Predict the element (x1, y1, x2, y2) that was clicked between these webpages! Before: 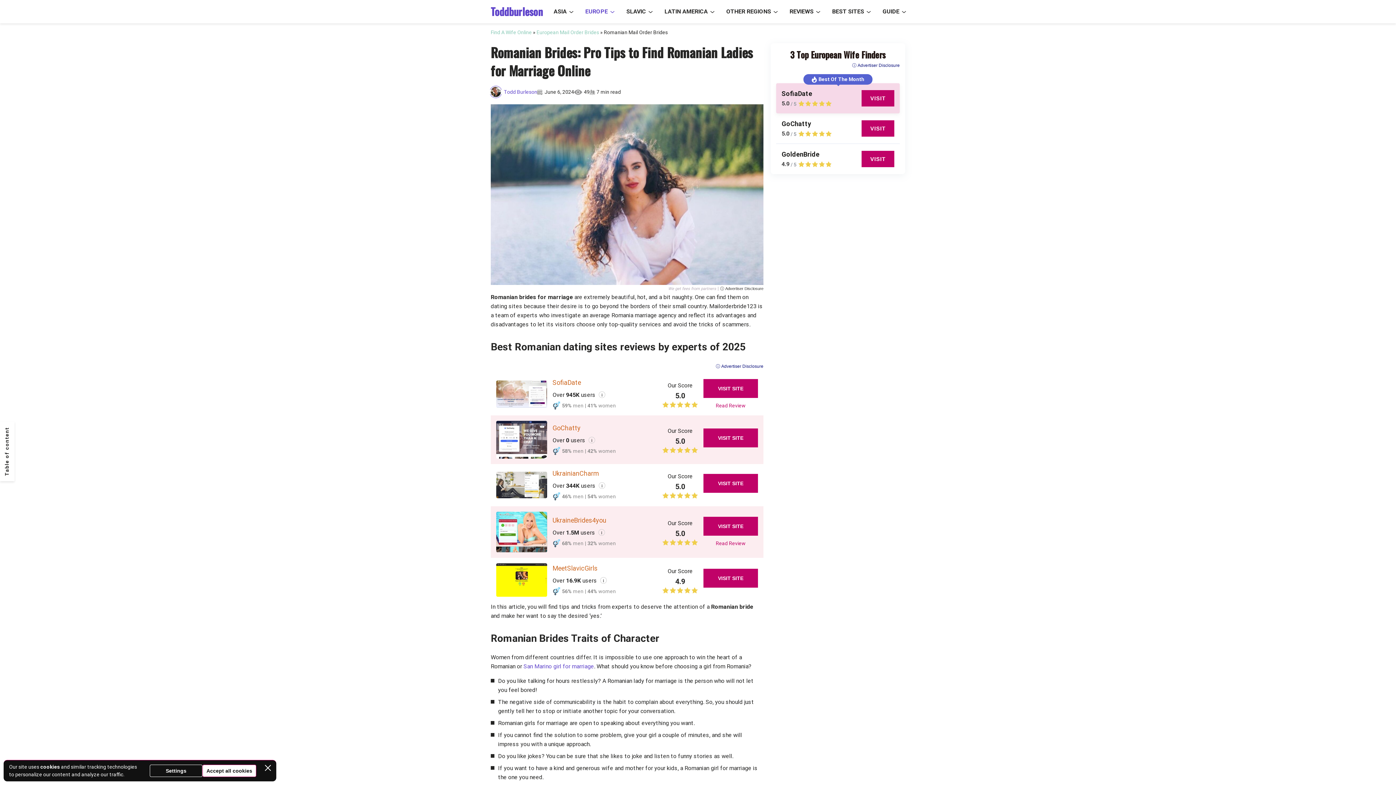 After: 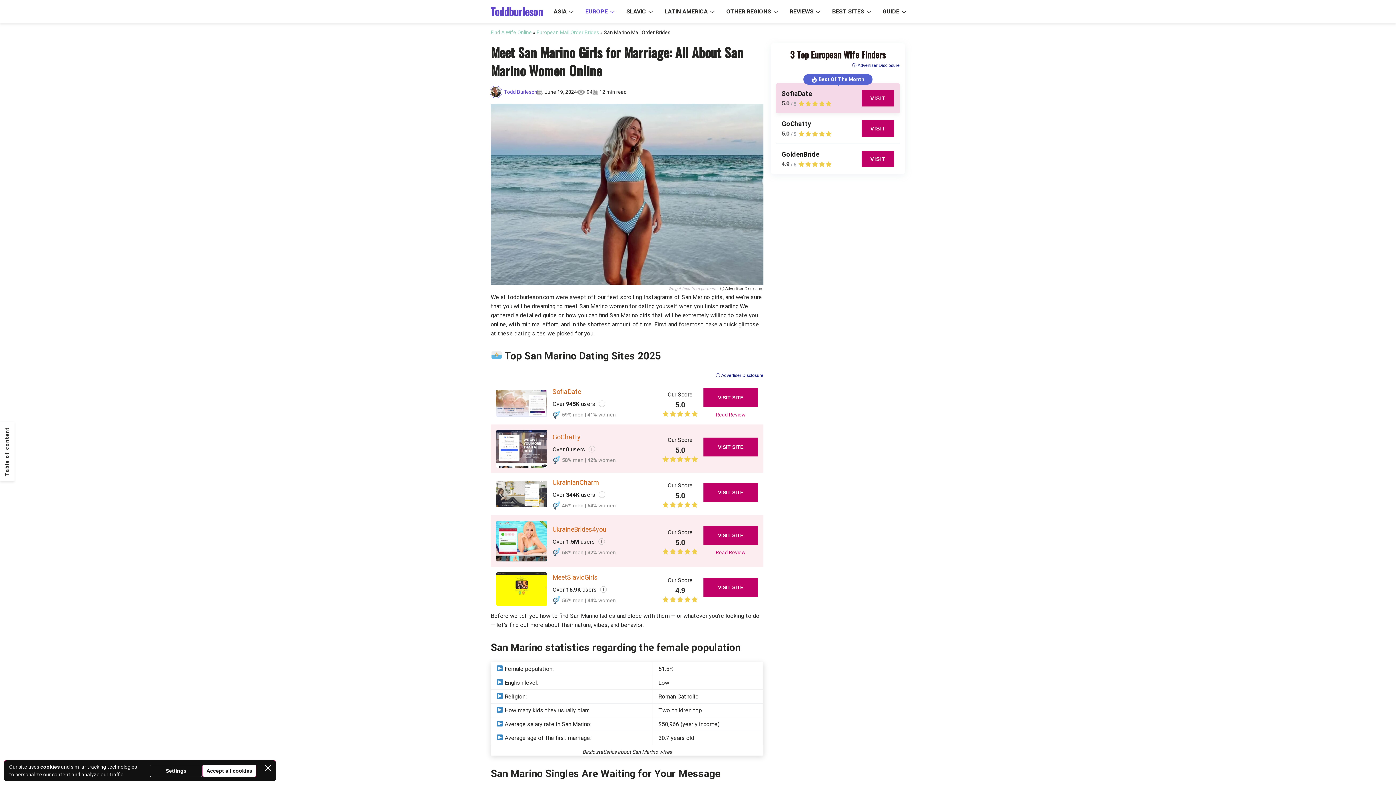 Action: bbox: (523, 663, 594, 670) label: San Marino girl for marriage